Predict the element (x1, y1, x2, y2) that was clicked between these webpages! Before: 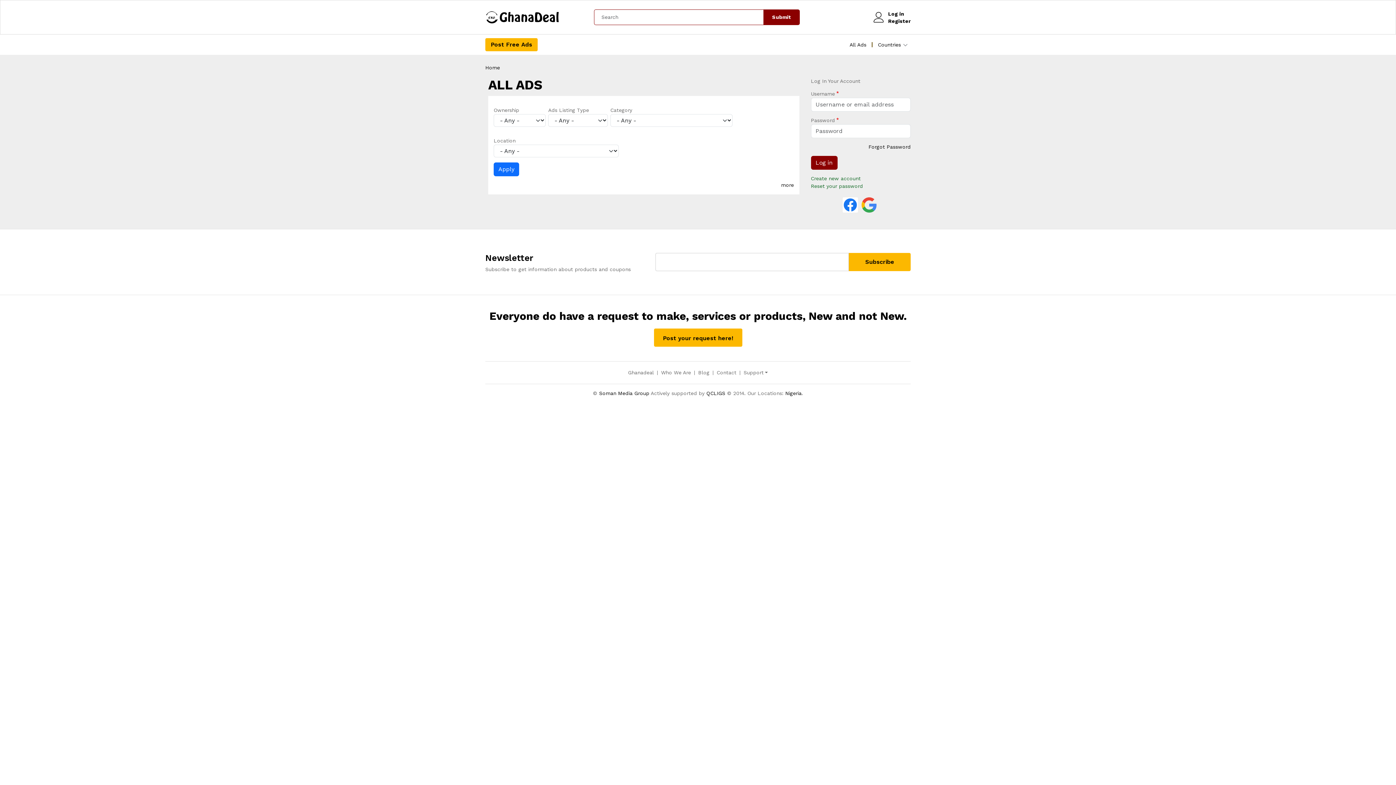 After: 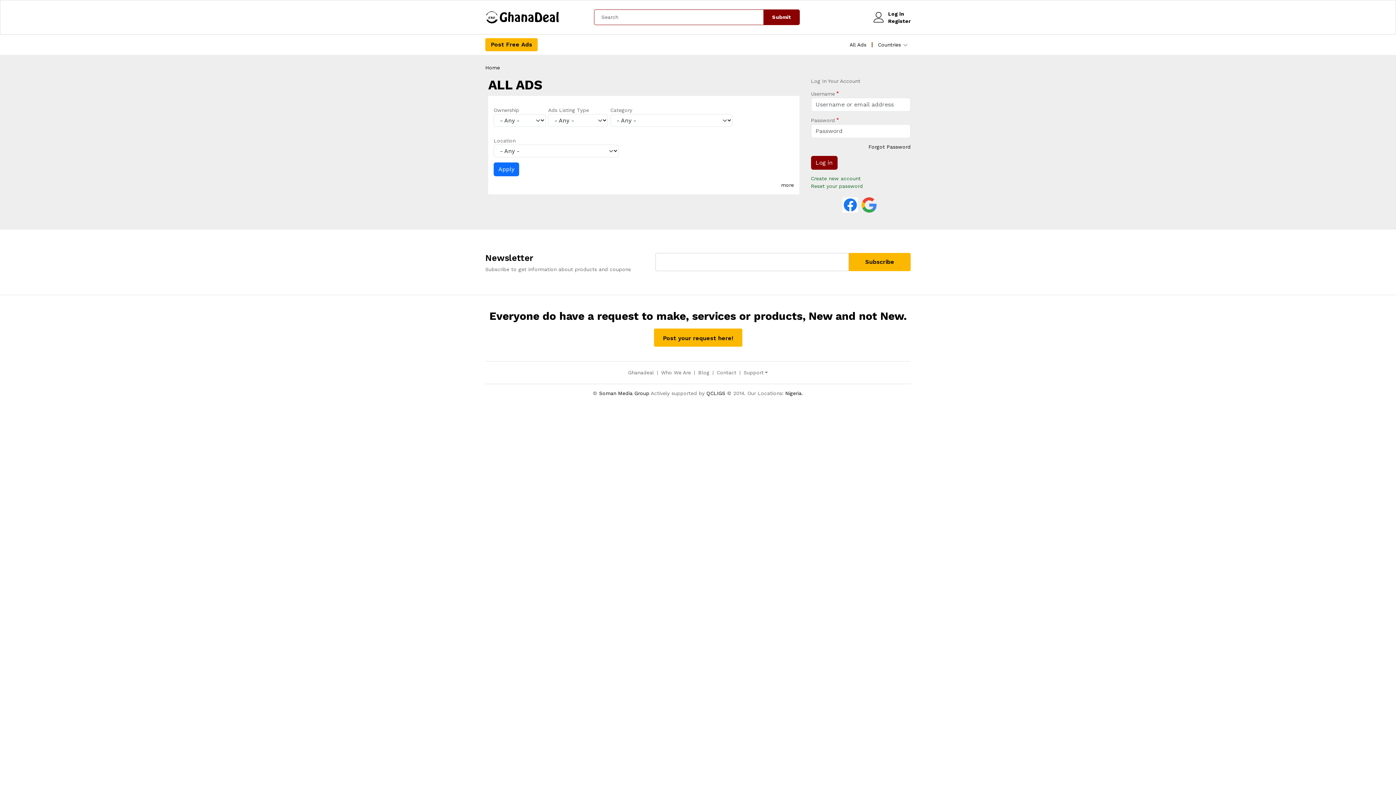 Action: bbox: (781, 182, 794, 188) label: more